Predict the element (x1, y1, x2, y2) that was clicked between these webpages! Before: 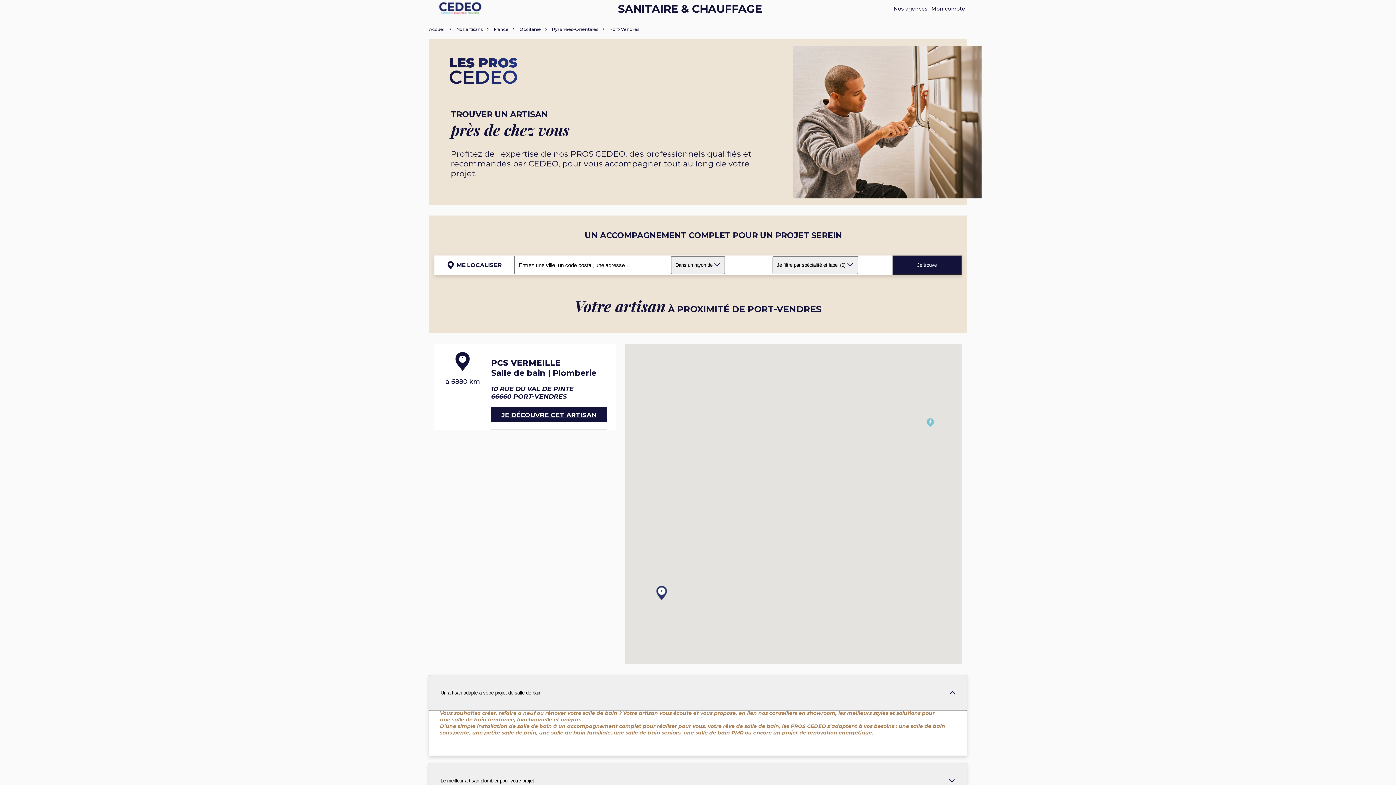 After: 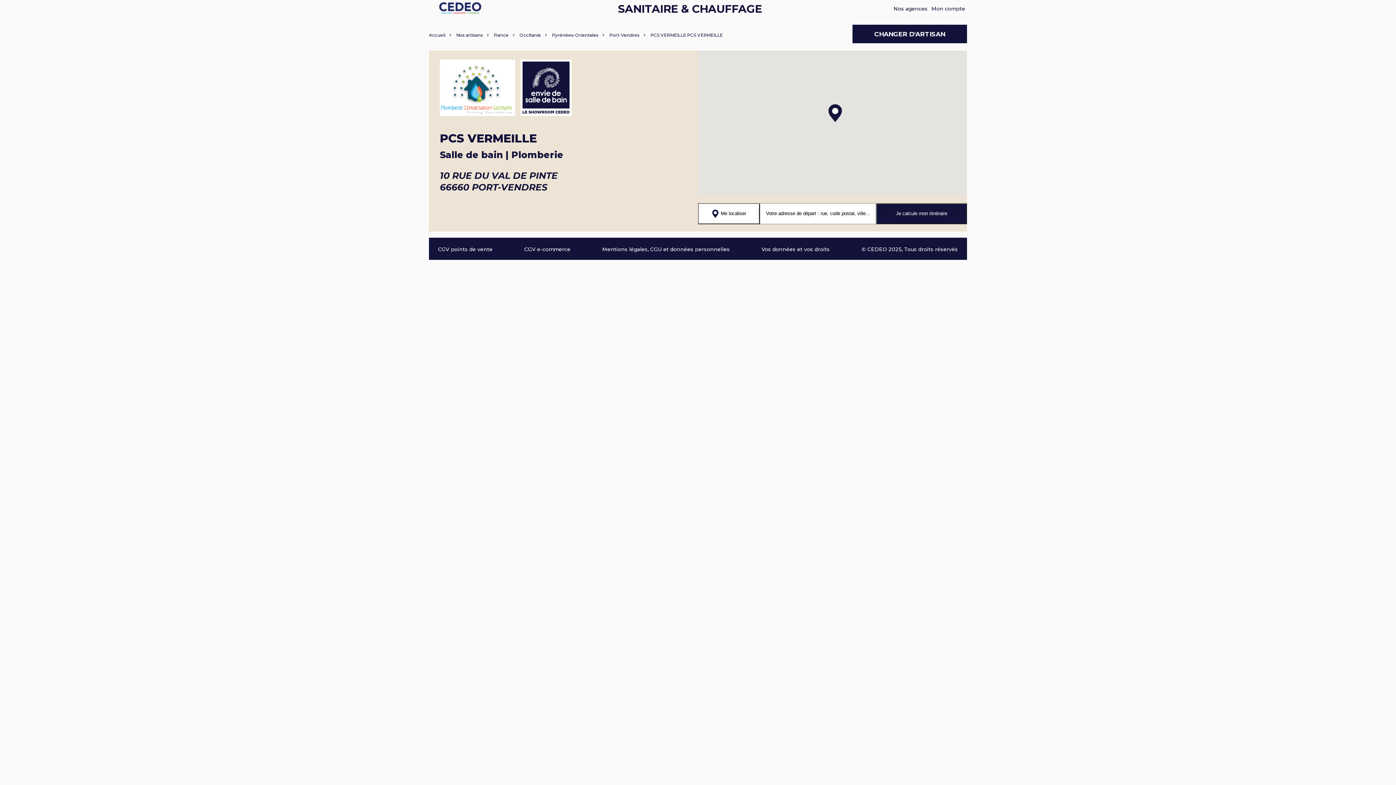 Action: bbox: (491, 407, 606, 422) label: JE DÉCOUVRE CET ARTISAN